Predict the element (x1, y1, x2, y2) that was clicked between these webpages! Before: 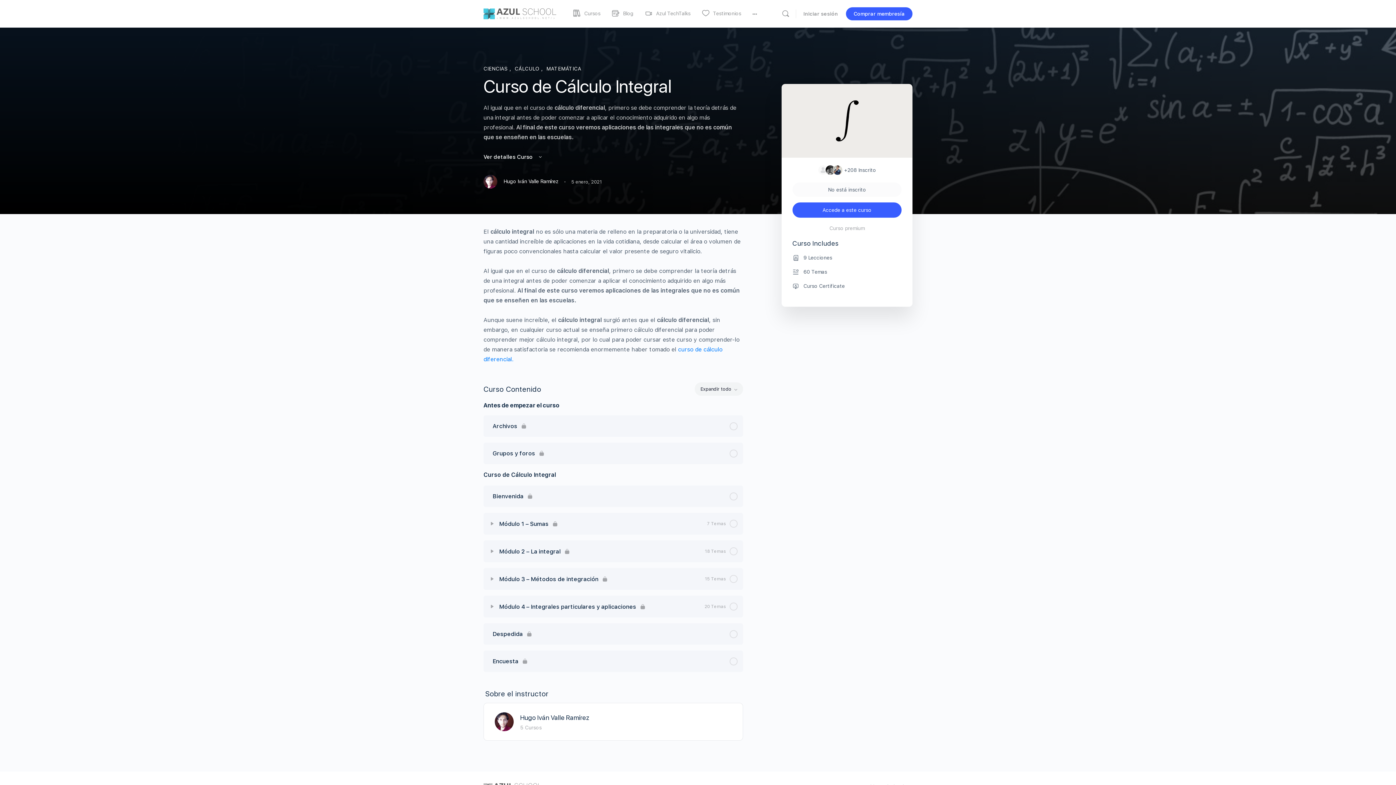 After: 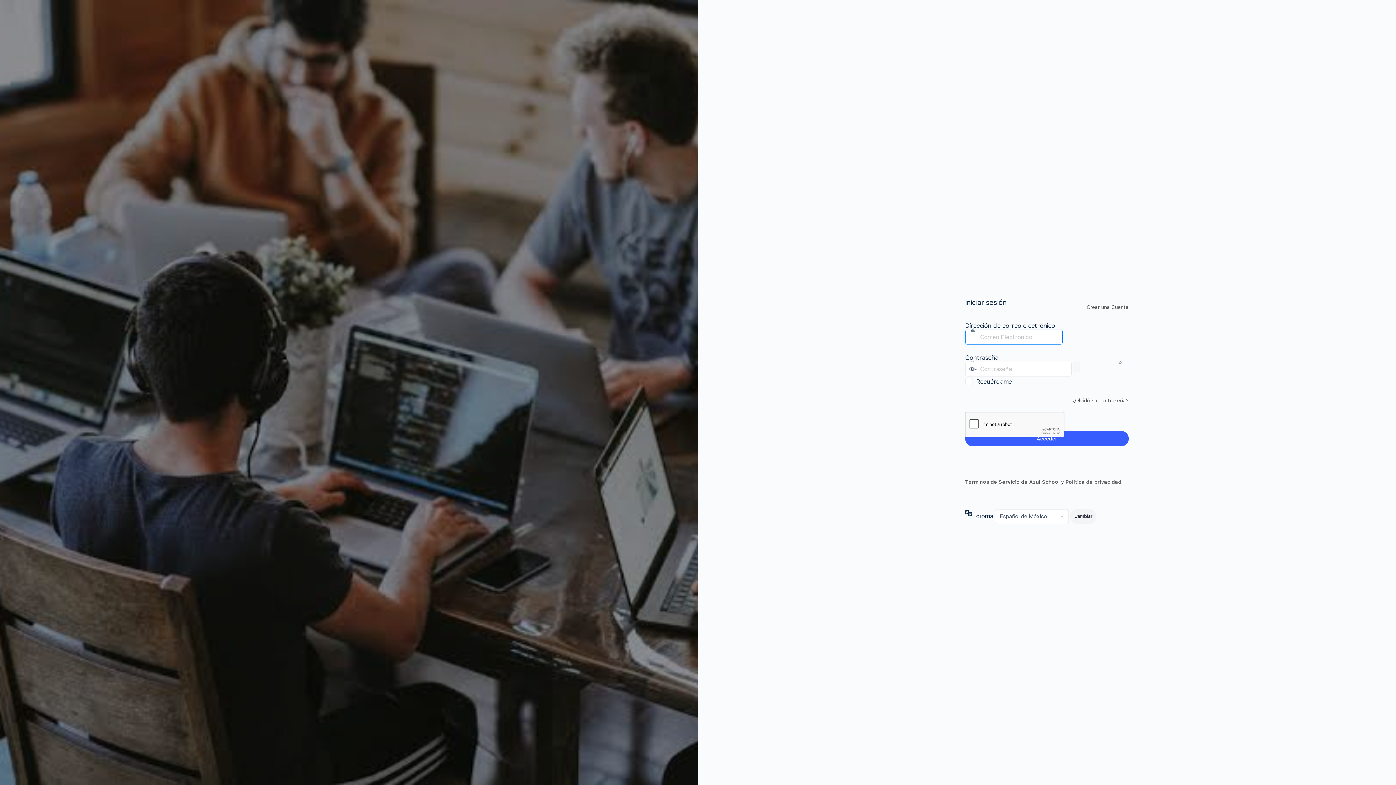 Action: label: Iniciar sesión bbox: (799, 5, 842, 22)